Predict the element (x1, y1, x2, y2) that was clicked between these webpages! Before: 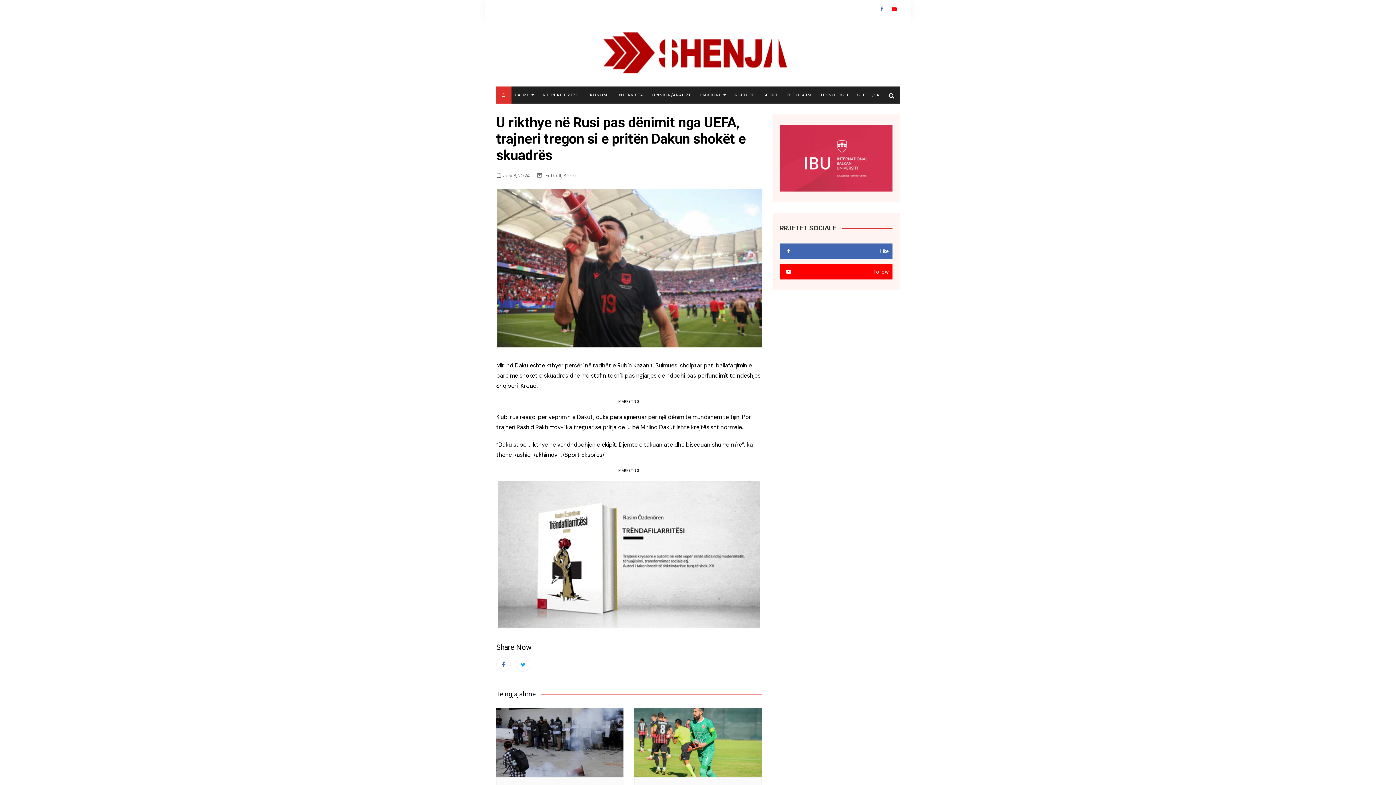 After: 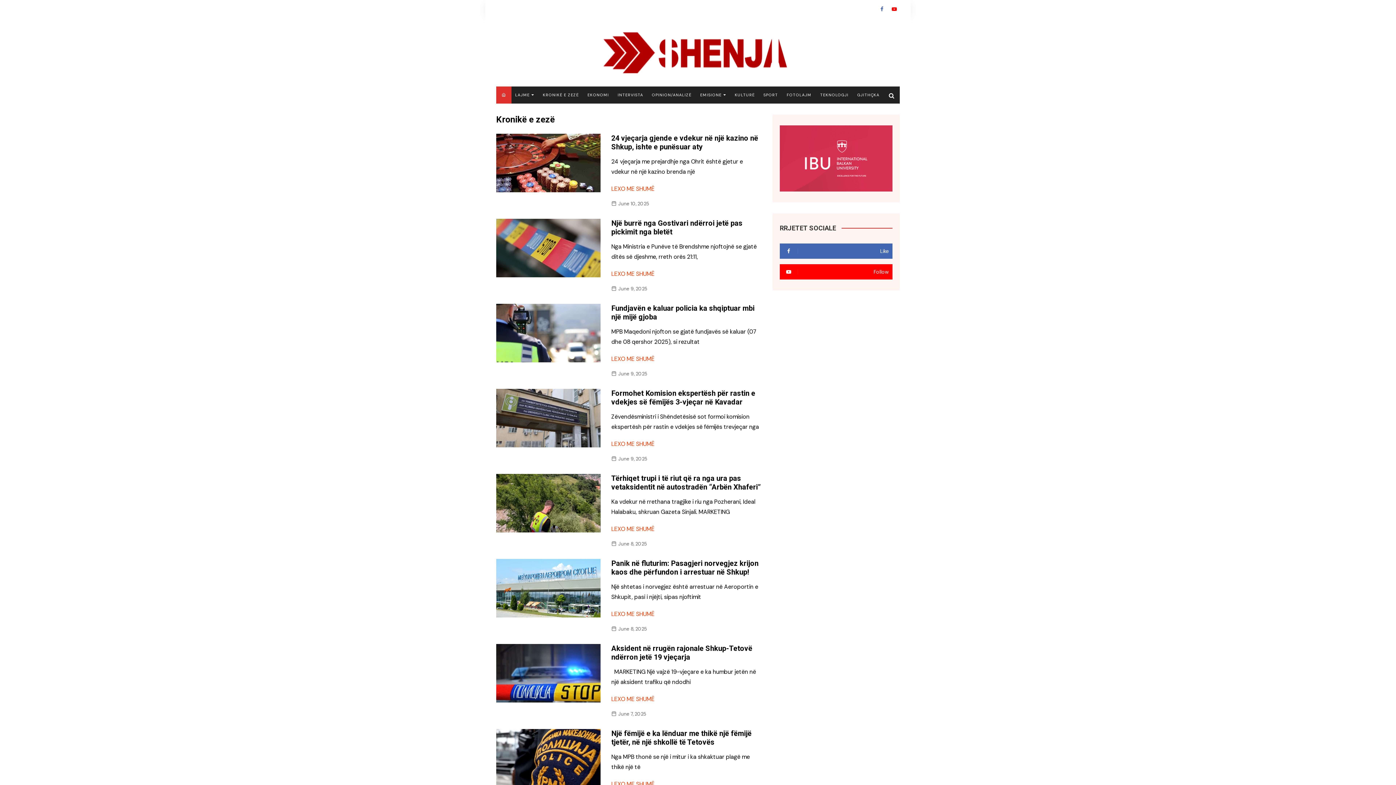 Action: bbox: (539, 86, 582, 103) label: KRONIKË E ZEZË